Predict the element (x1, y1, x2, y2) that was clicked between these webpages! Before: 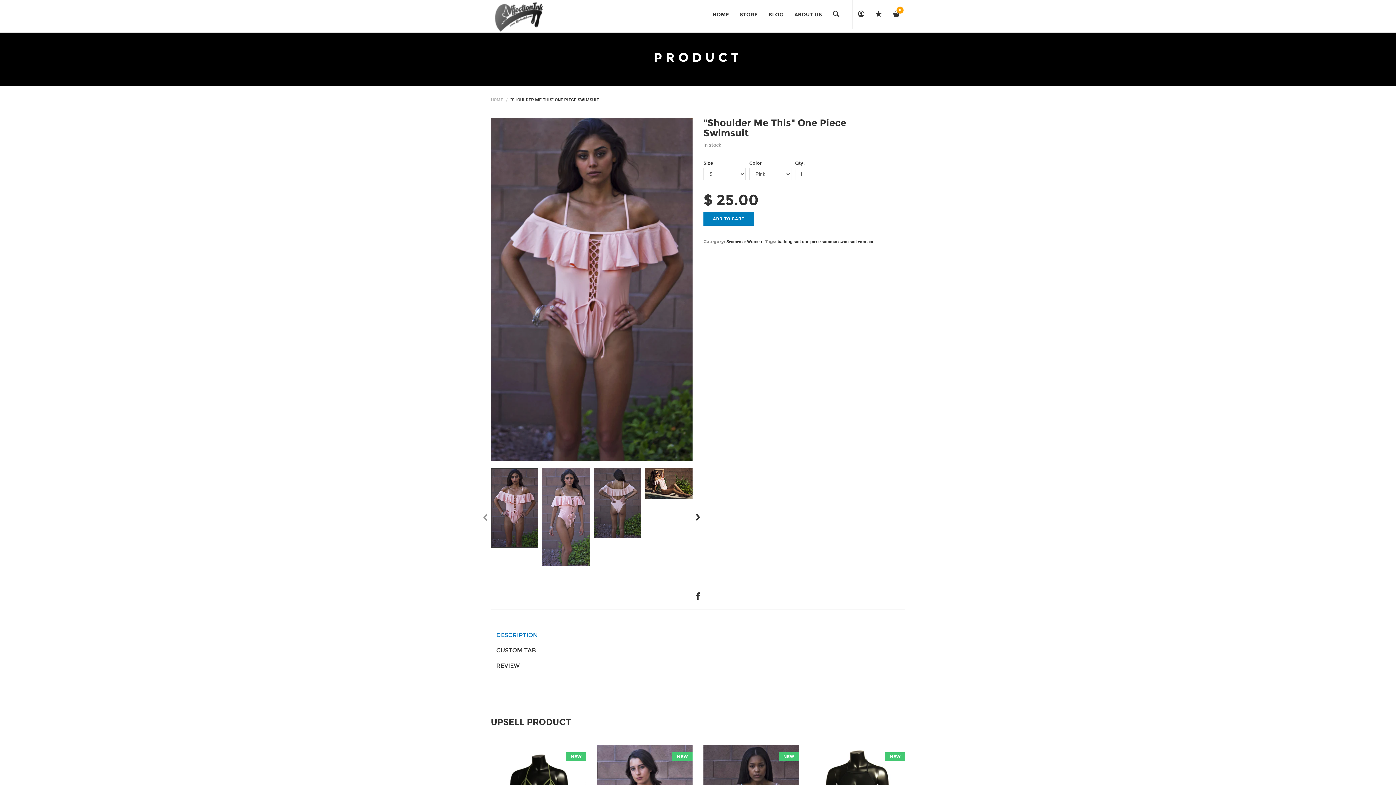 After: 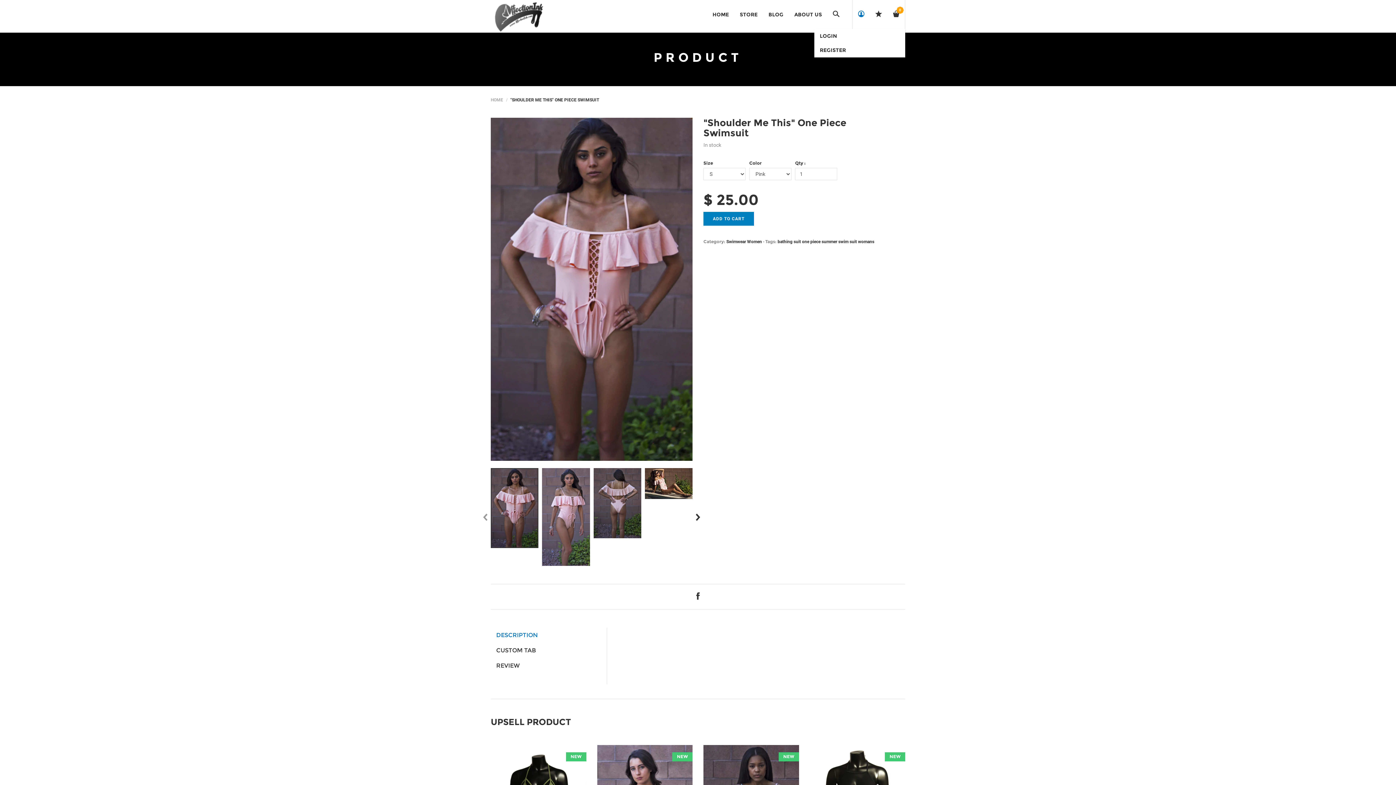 Action: bbox: (852, 0, 870, 29)